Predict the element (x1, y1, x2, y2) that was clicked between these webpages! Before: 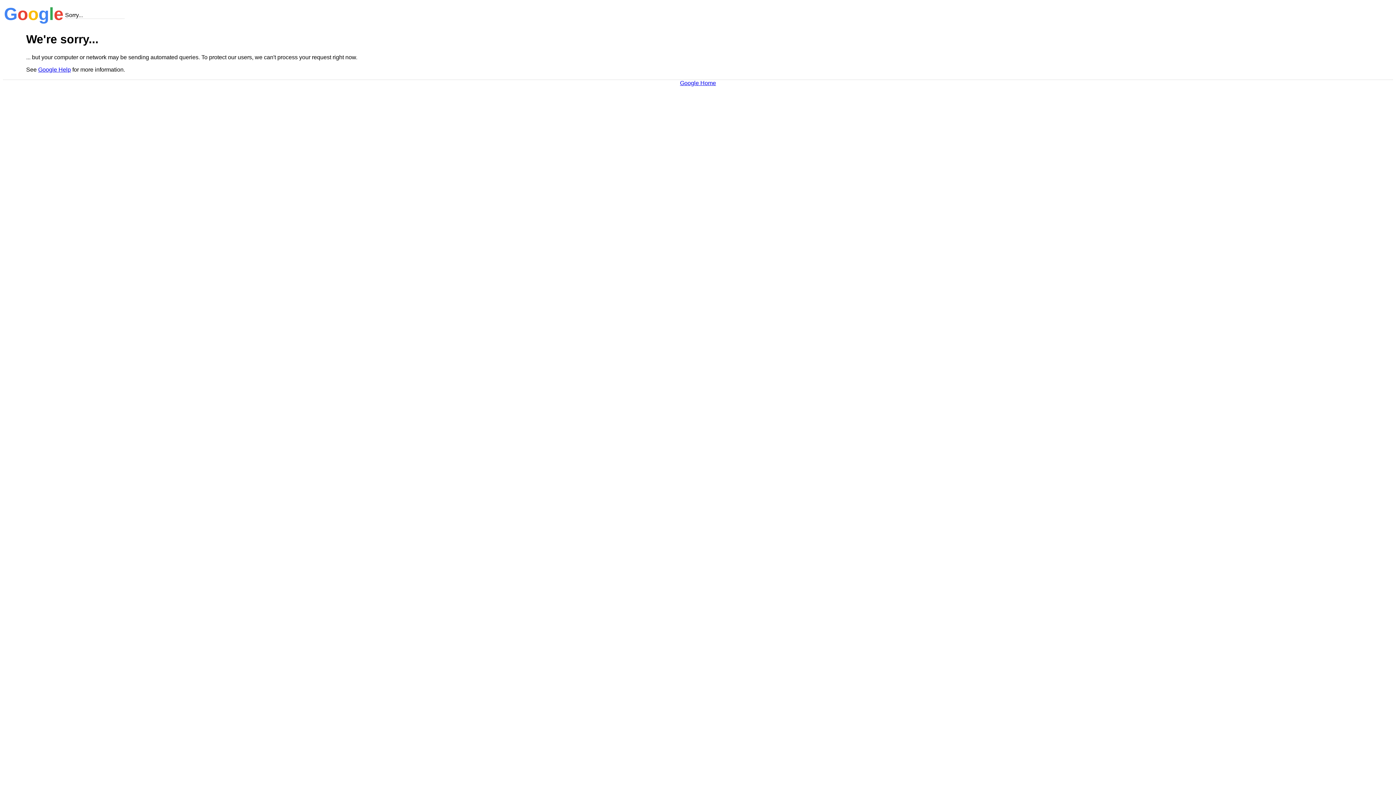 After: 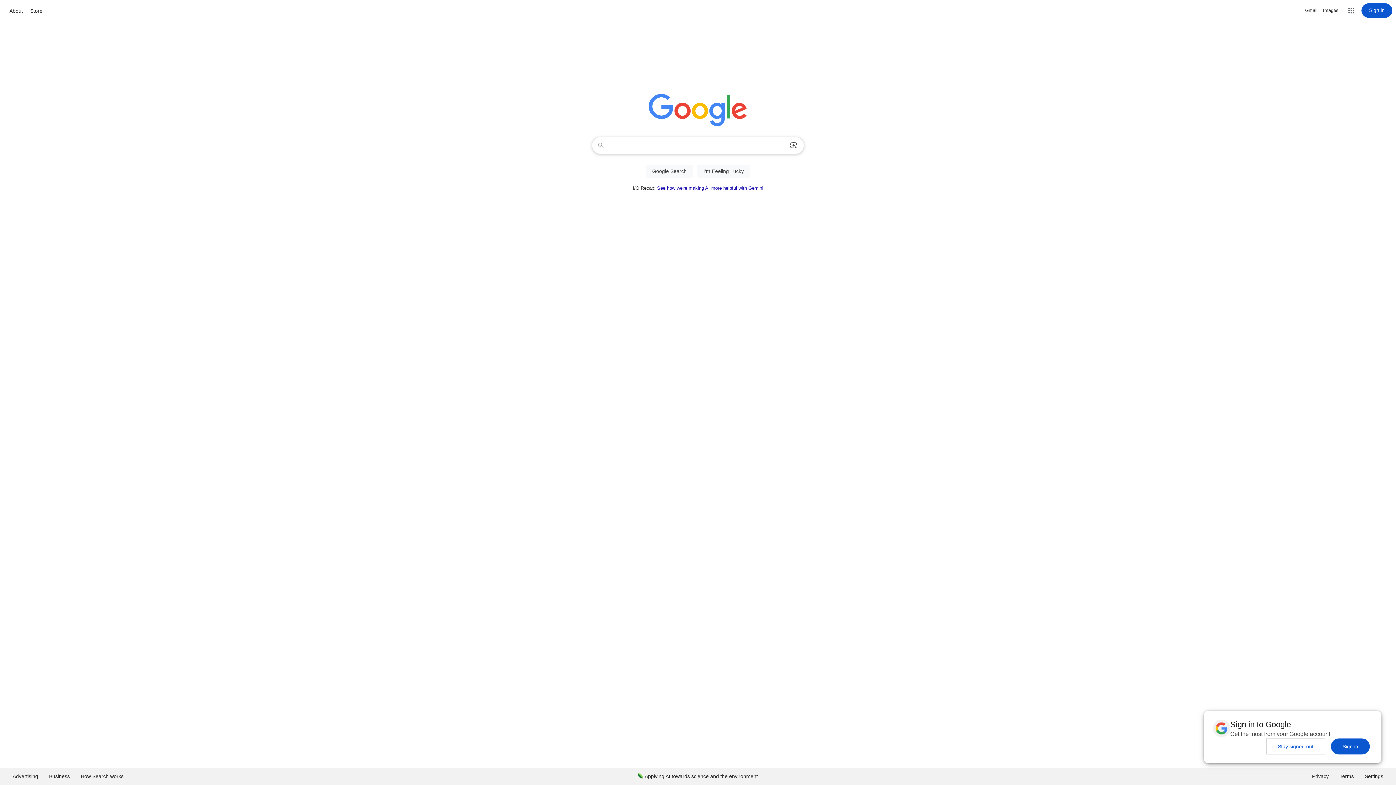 Action: bbox: (680, 79, 716, 86) label: Google Home